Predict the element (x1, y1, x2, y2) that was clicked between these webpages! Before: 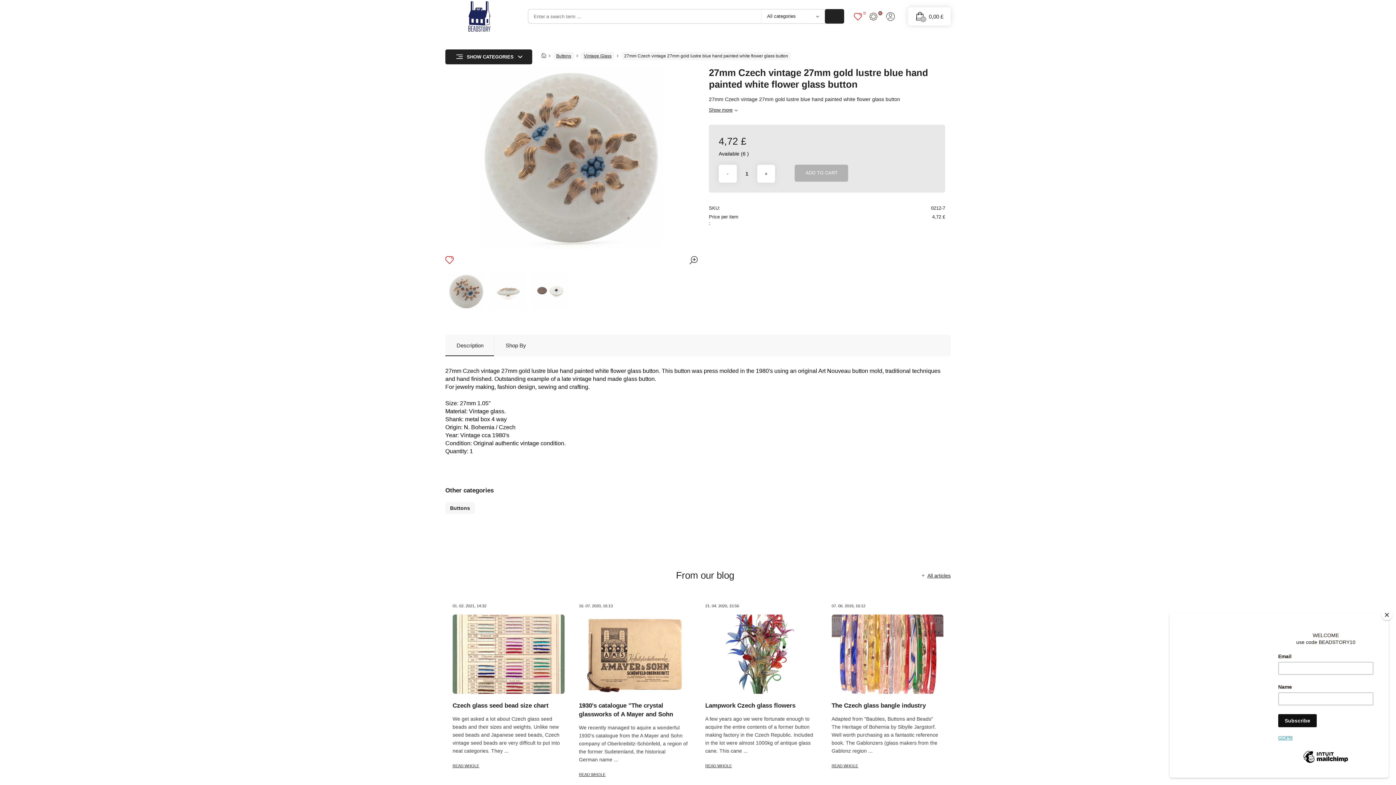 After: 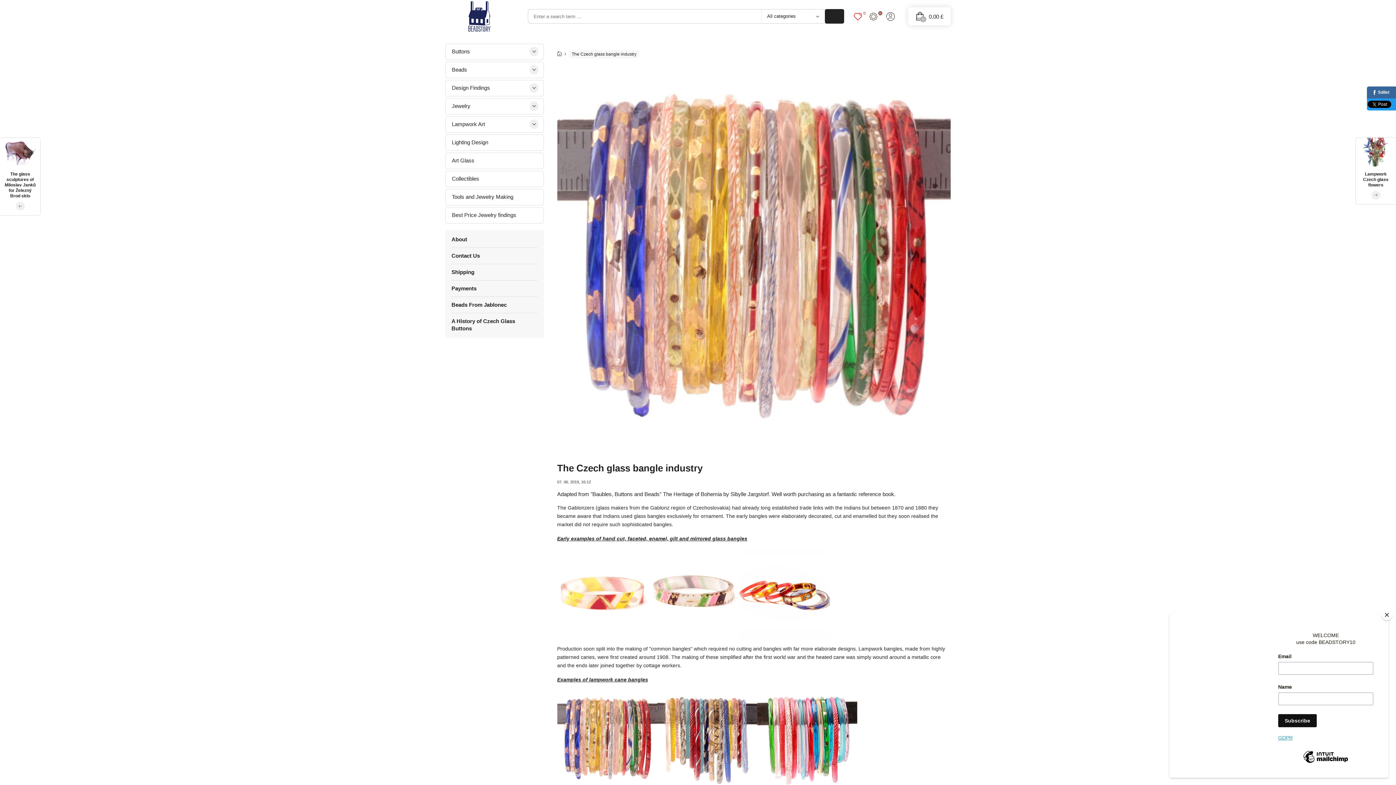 Action: bbox: (831, 701, 943, 710) label: The Czech glass bangle industry